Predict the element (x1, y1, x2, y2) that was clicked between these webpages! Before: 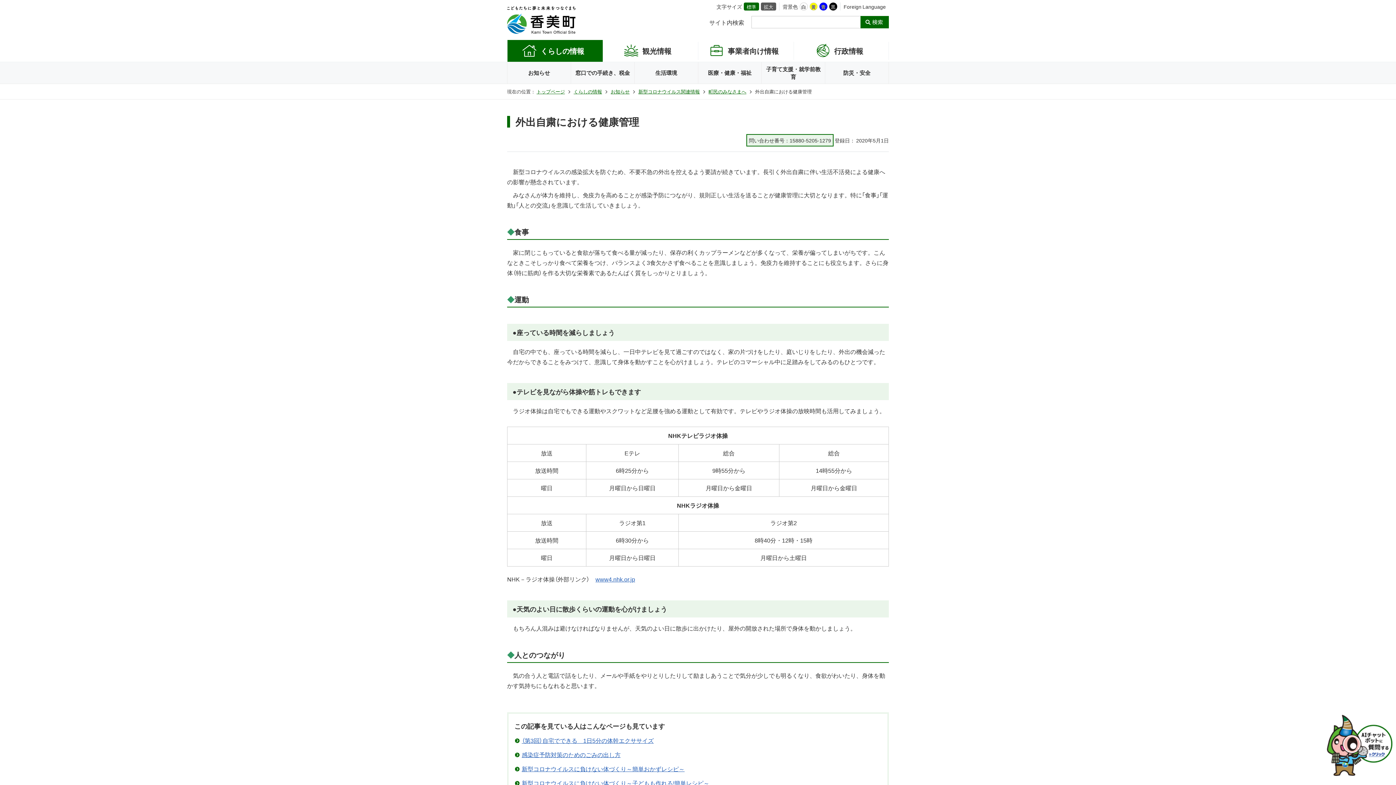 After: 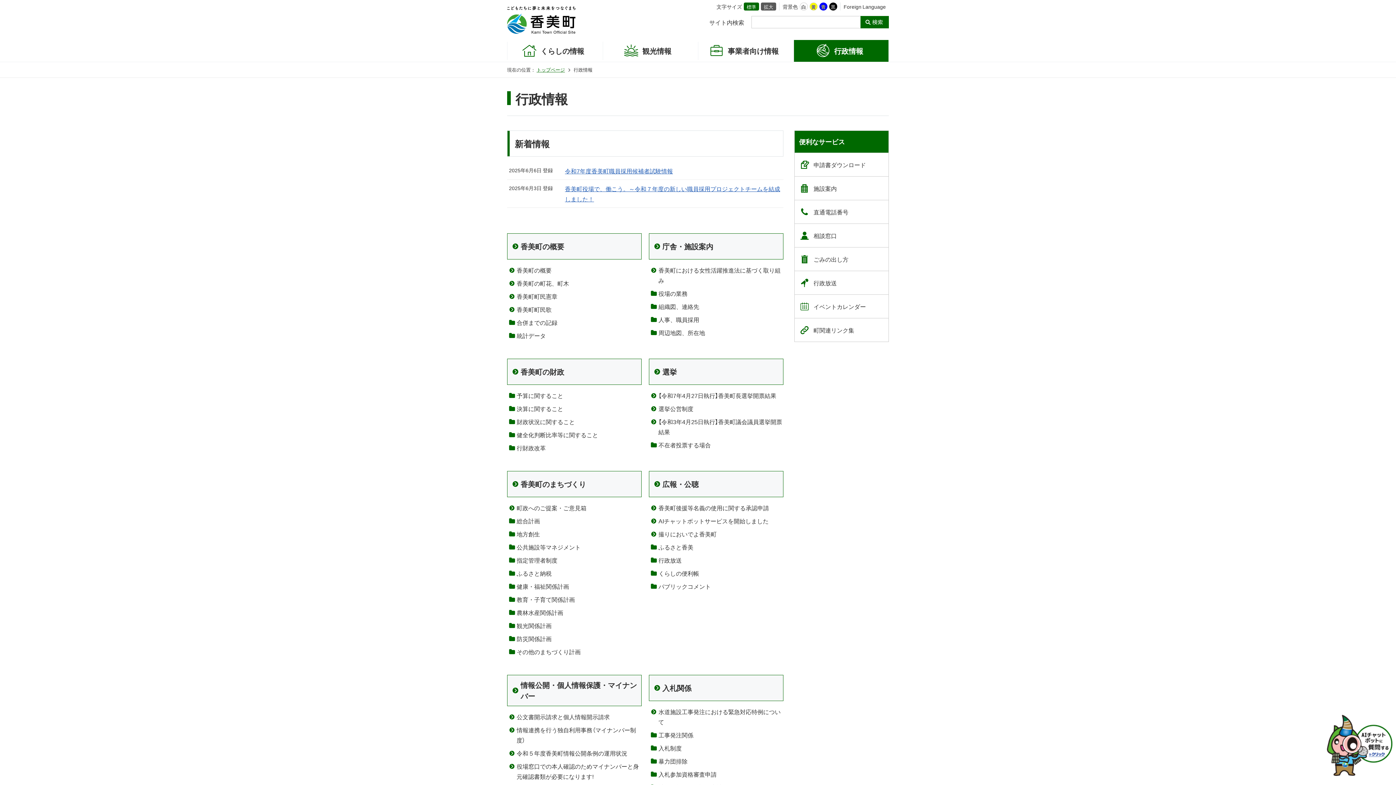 Action: label: 行政情報 bbox: (793, 40, 889, 61)